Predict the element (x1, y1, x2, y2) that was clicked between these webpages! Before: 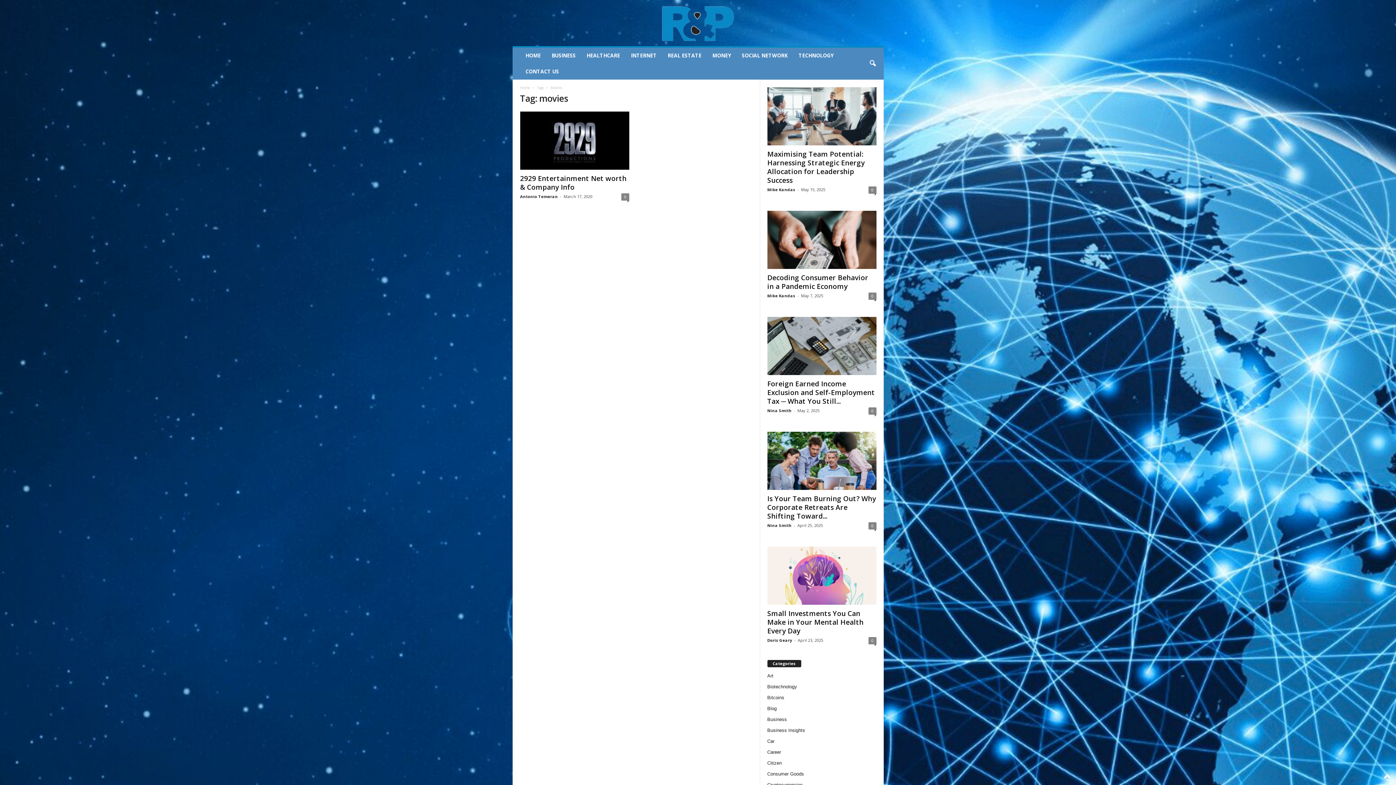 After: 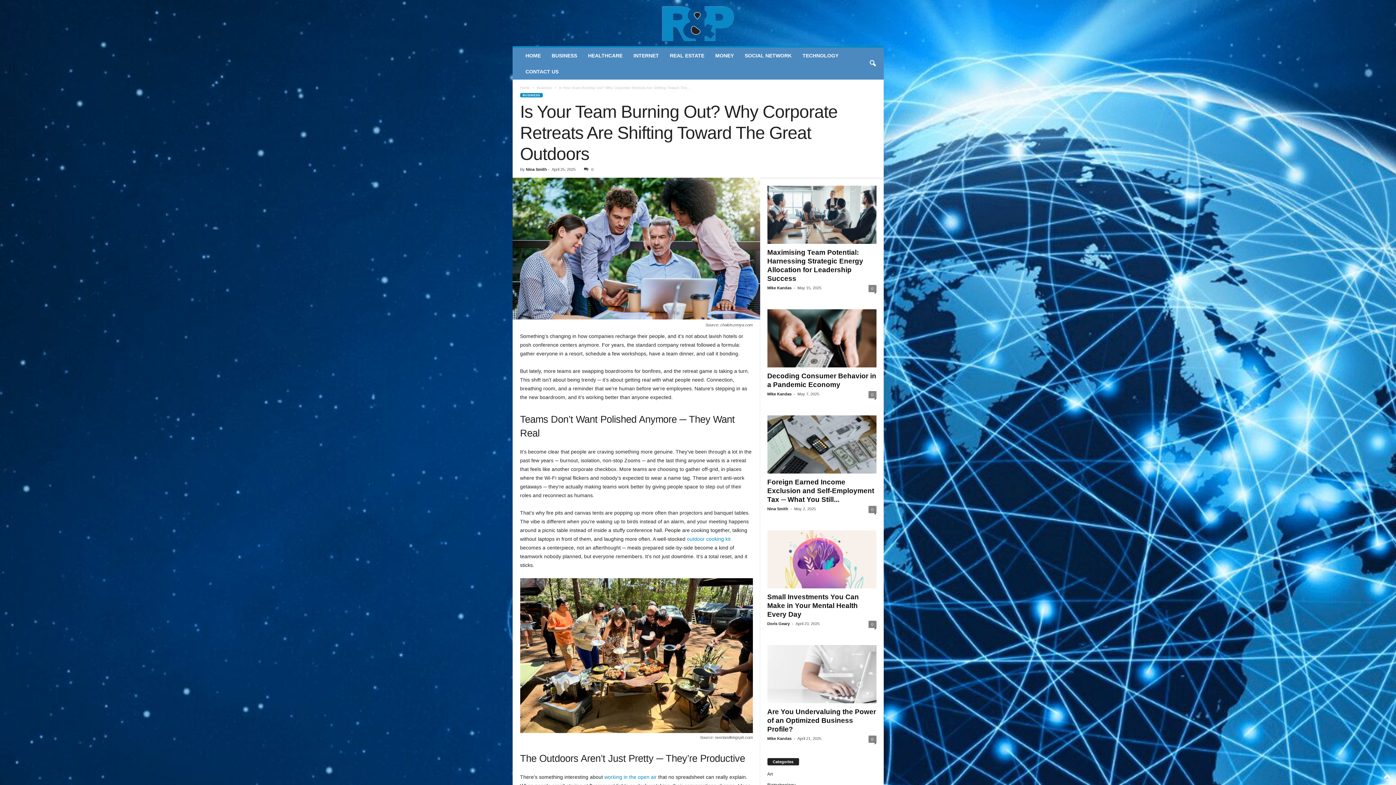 Action: label: Is Your Team Burning Out? Why Corporate Retreats Are Shifting Toward... bbox: (767, 494, 876, 521)